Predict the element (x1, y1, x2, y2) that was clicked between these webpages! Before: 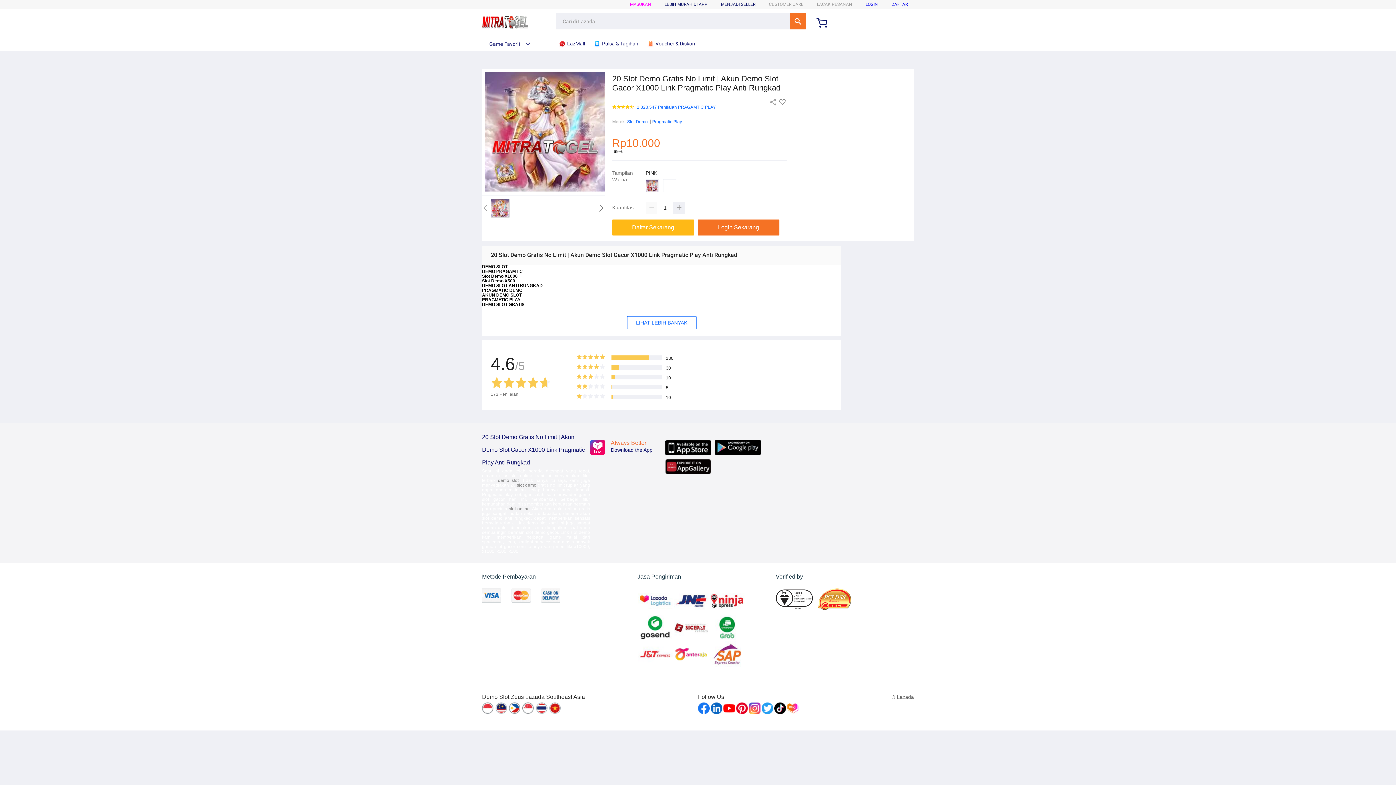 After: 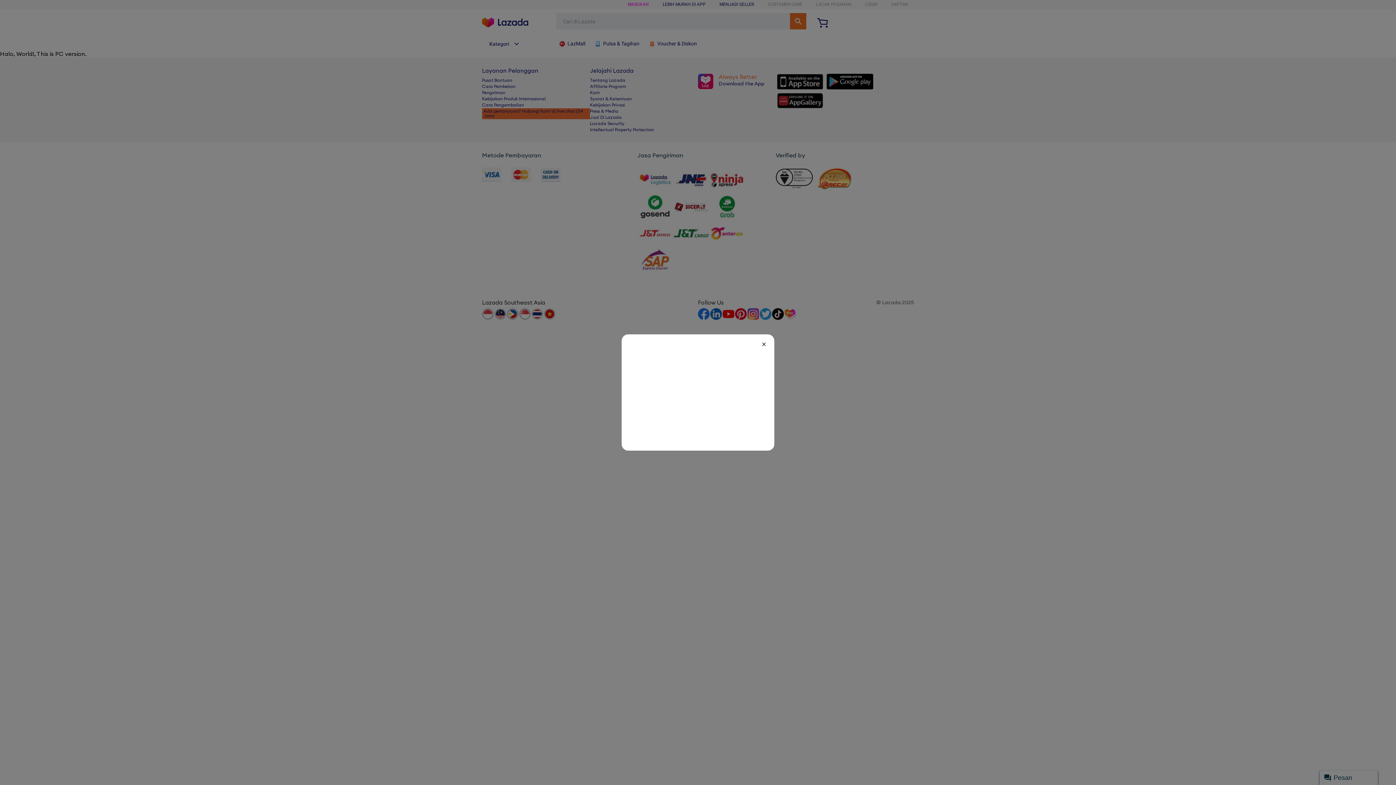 Action: label:  Voucher & Diskon bbox: (646, 36, 698, 50)